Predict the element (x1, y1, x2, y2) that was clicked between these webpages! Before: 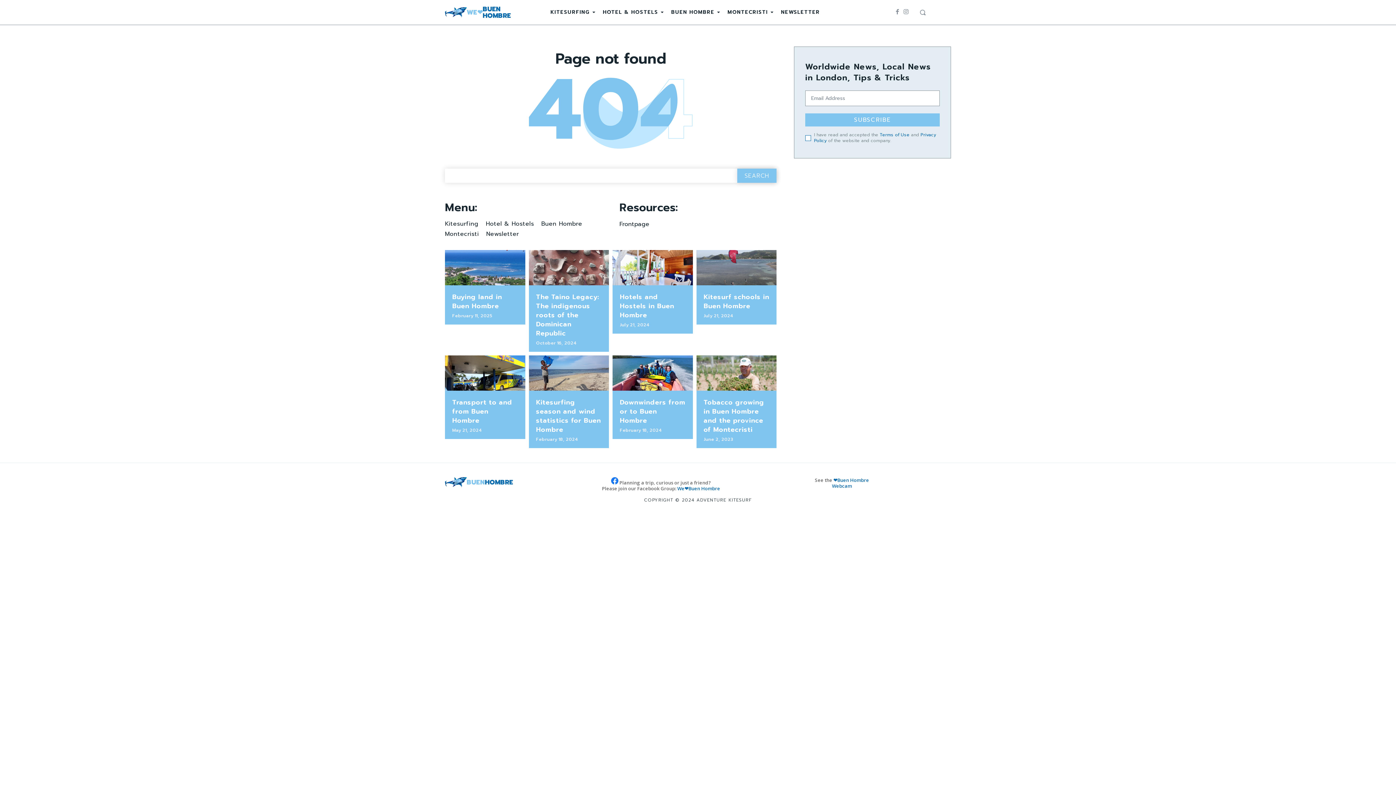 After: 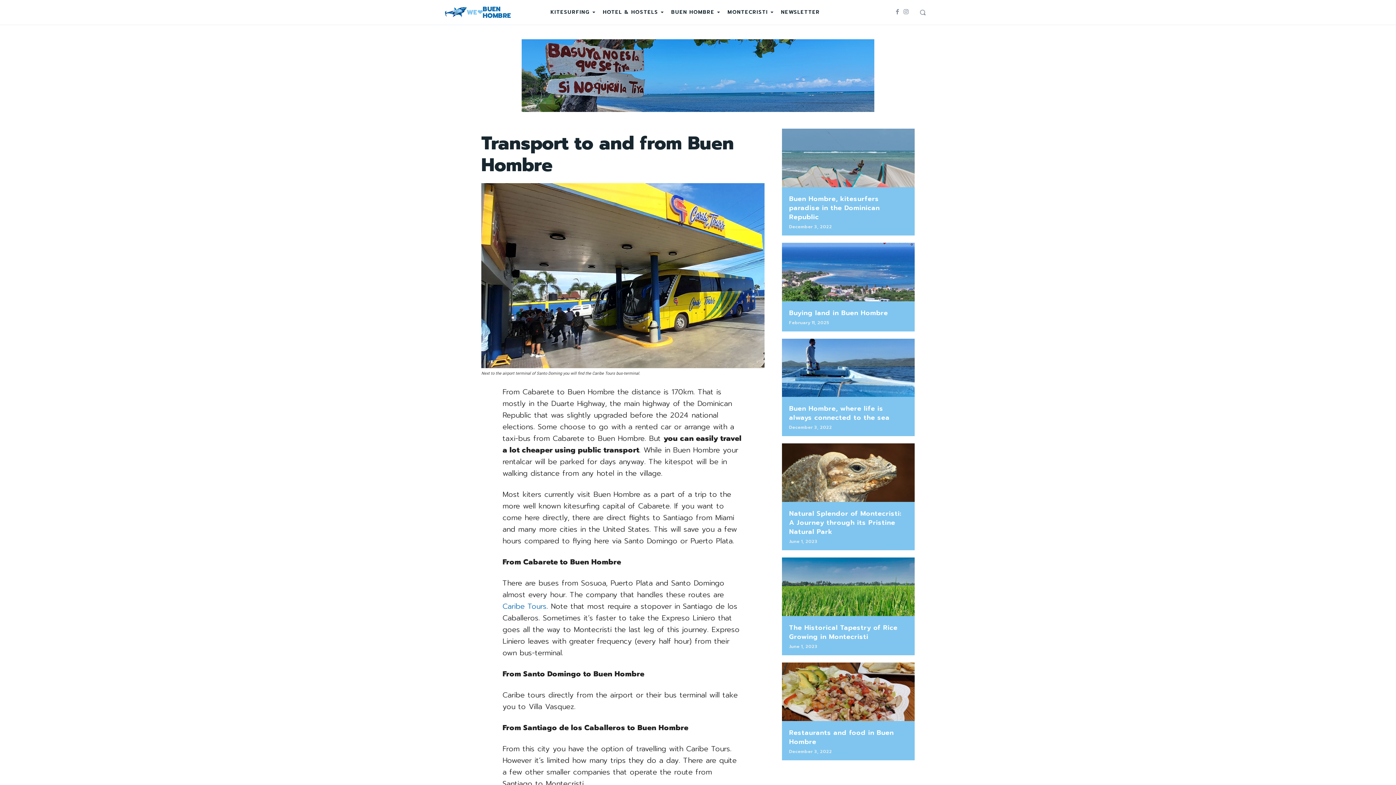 Action: bbox: (445, 355, 525, 391)